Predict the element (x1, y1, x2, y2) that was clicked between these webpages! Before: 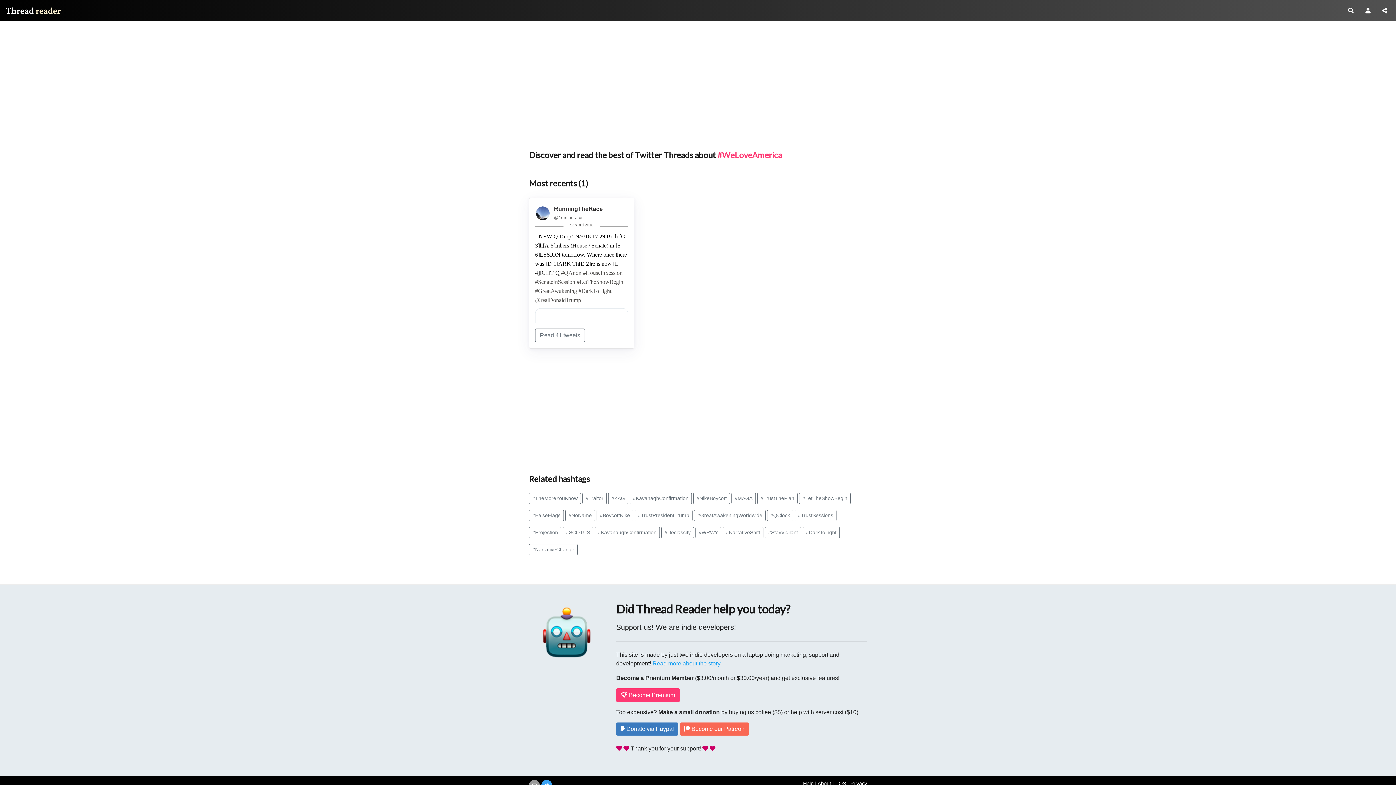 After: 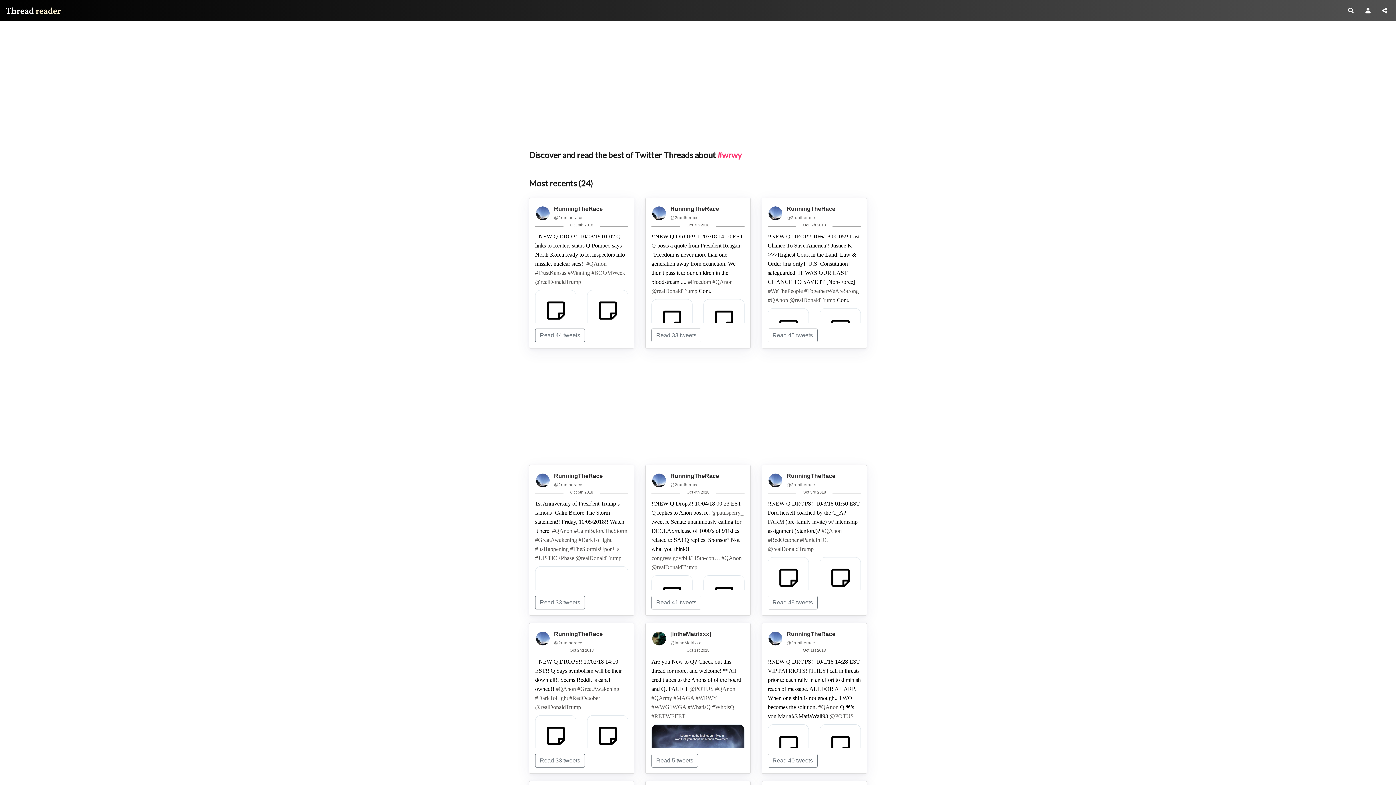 Action: label: #WRWY bbox: (695, 527, 721, 538)